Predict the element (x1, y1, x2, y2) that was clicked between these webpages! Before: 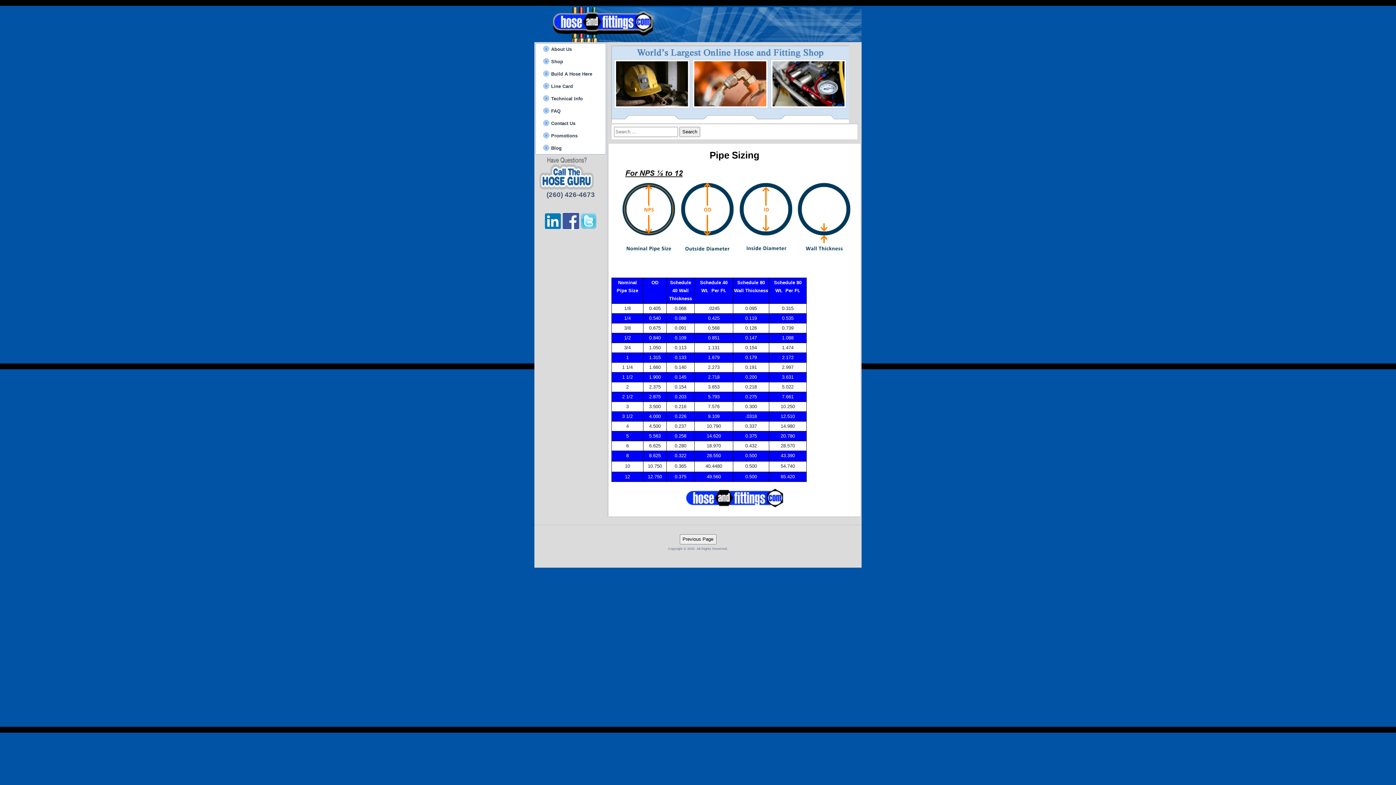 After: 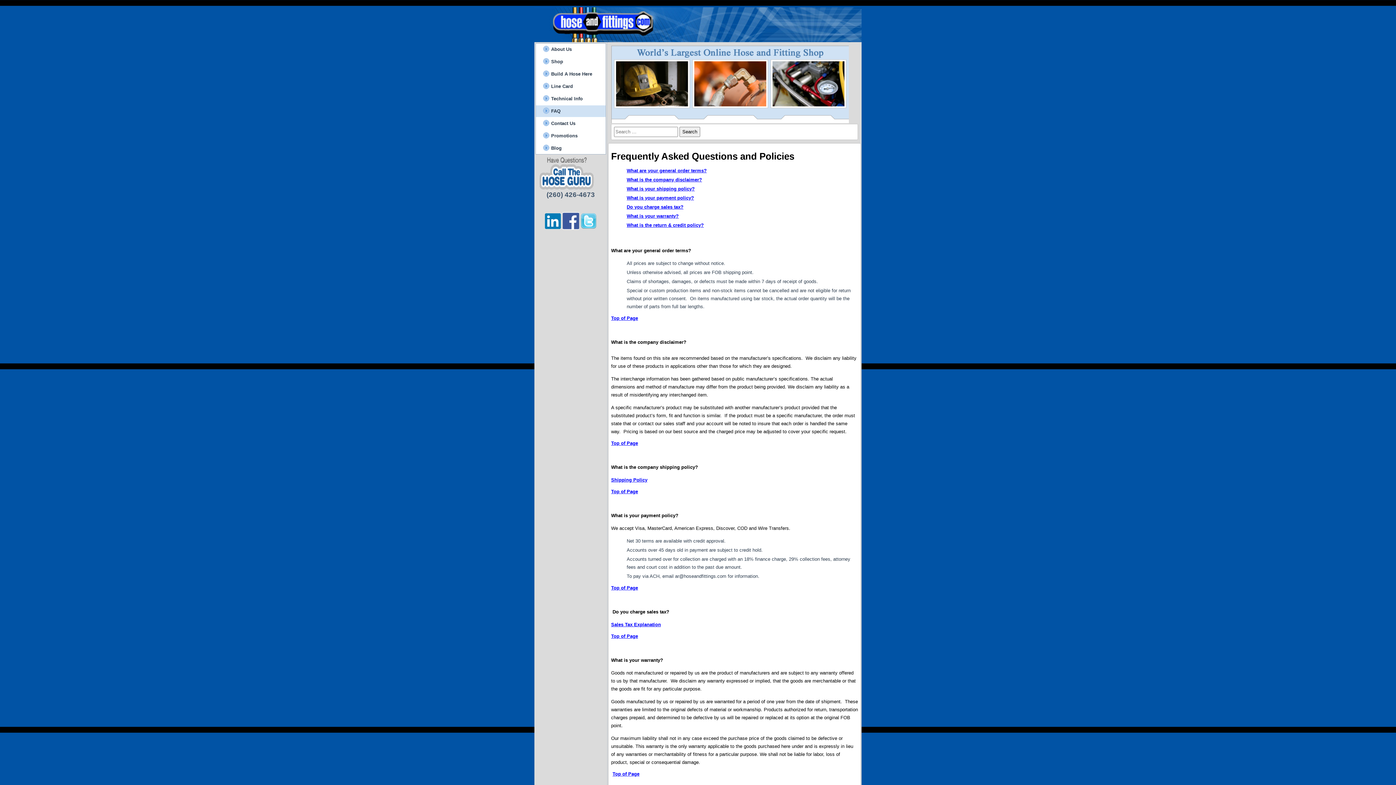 Action: label: FAQ bbox: (536, 105, 605, 117)